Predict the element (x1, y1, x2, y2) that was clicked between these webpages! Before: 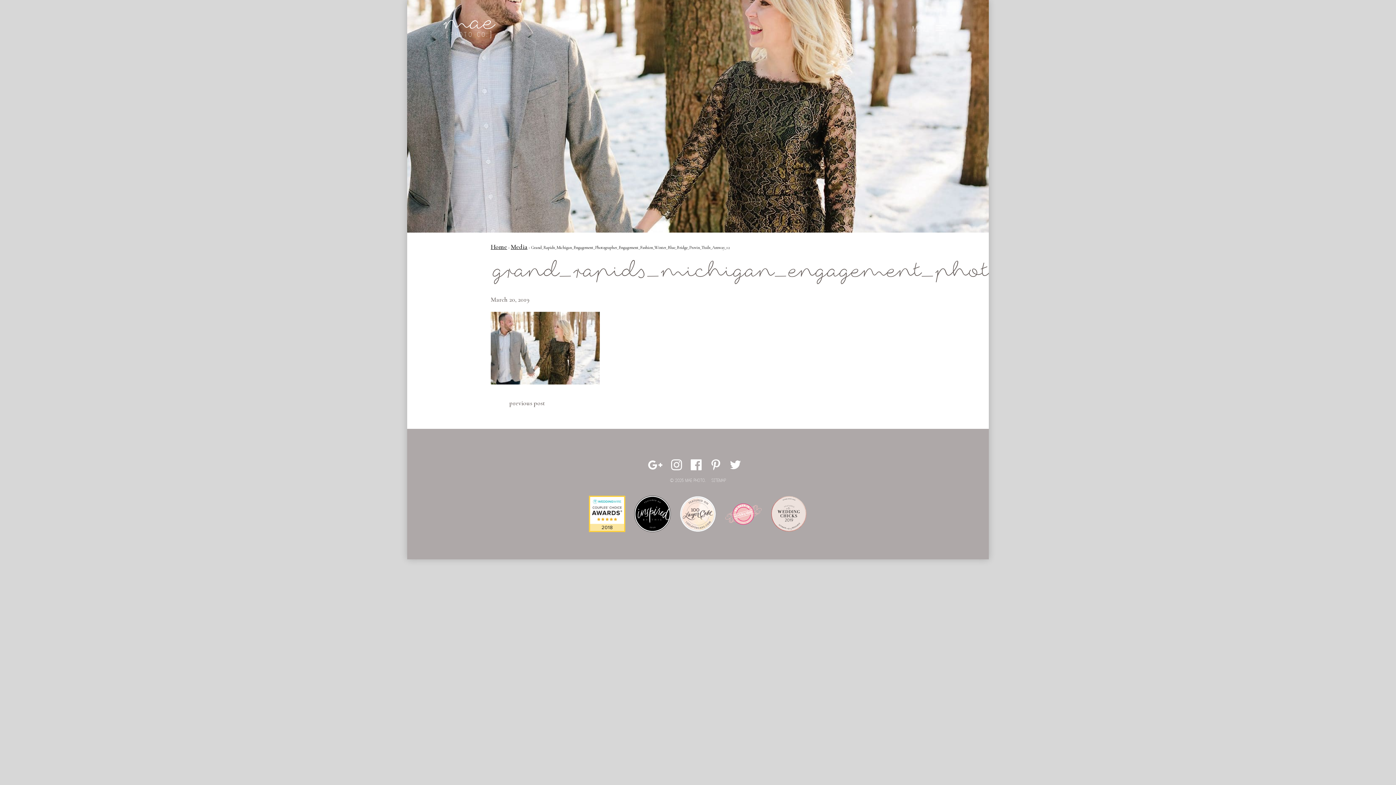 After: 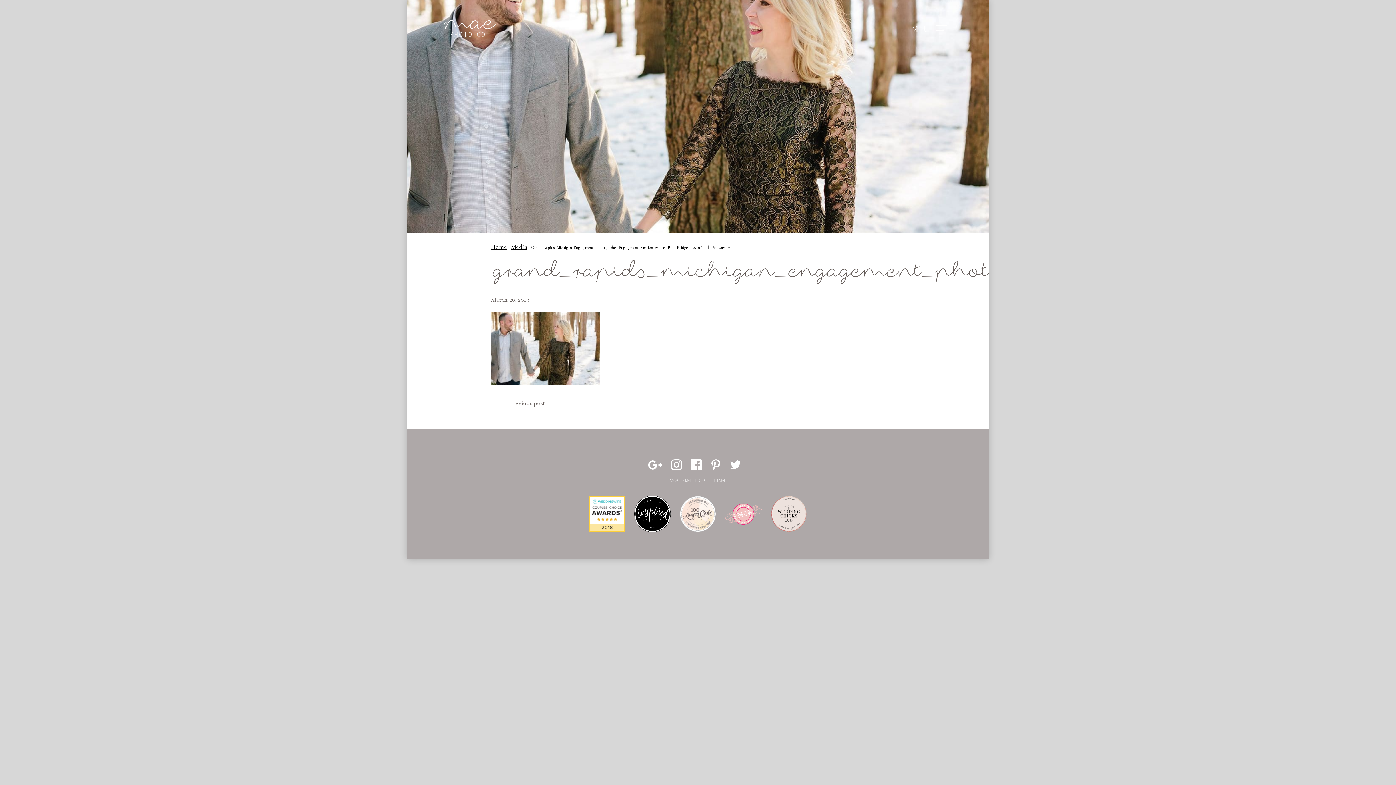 Action: bbox: (510, 242, 527, 250) label: Media